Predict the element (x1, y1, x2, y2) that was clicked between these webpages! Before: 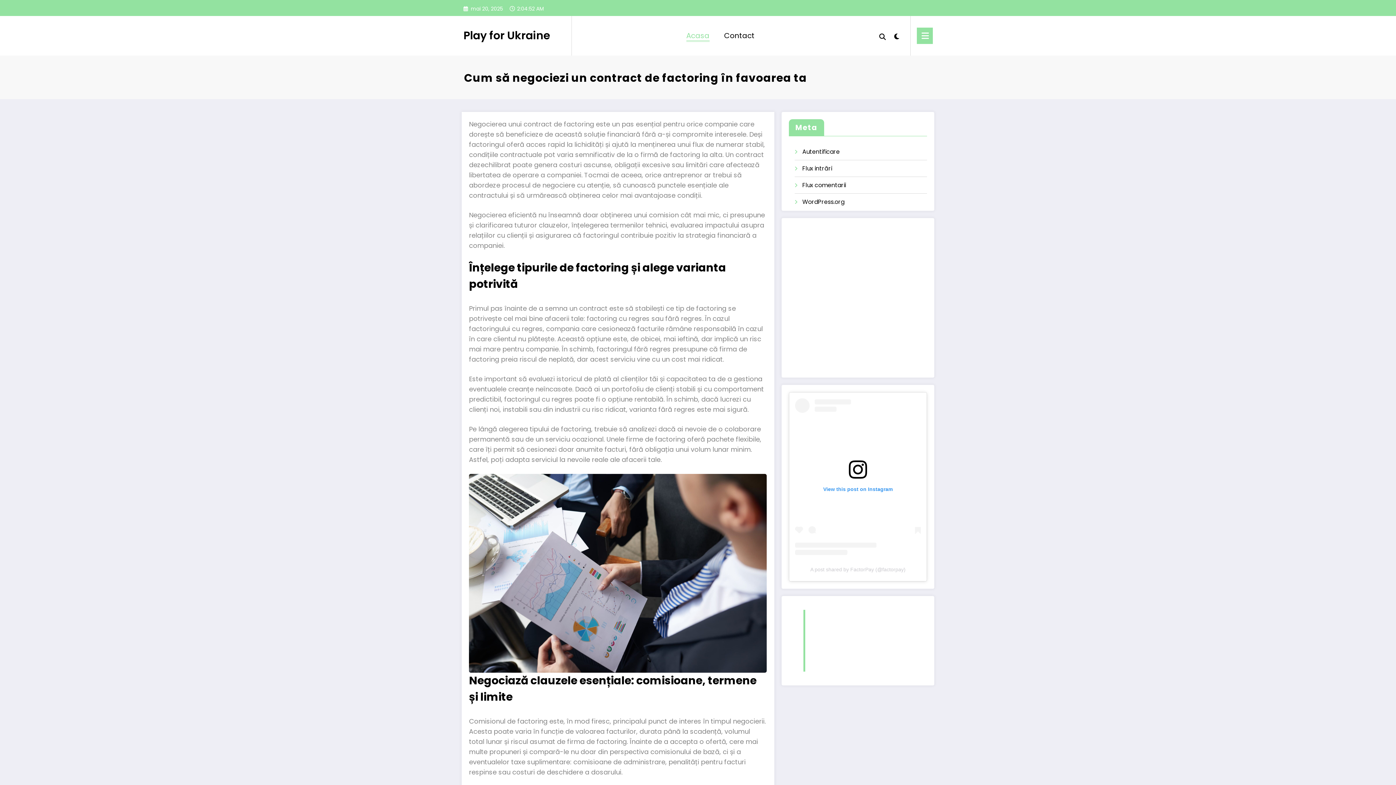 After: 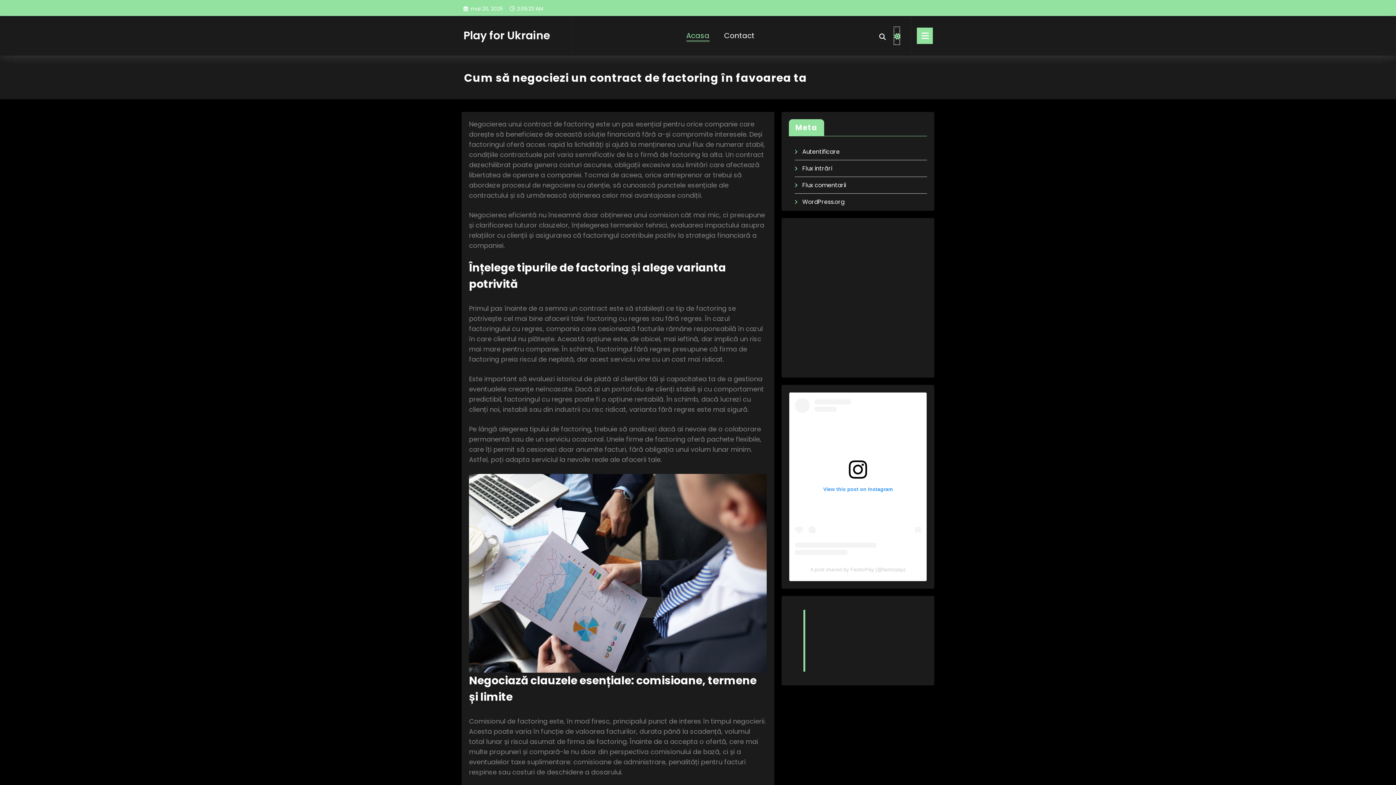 Action: label: spnc_light bbox: (894, 27, 899, 44)